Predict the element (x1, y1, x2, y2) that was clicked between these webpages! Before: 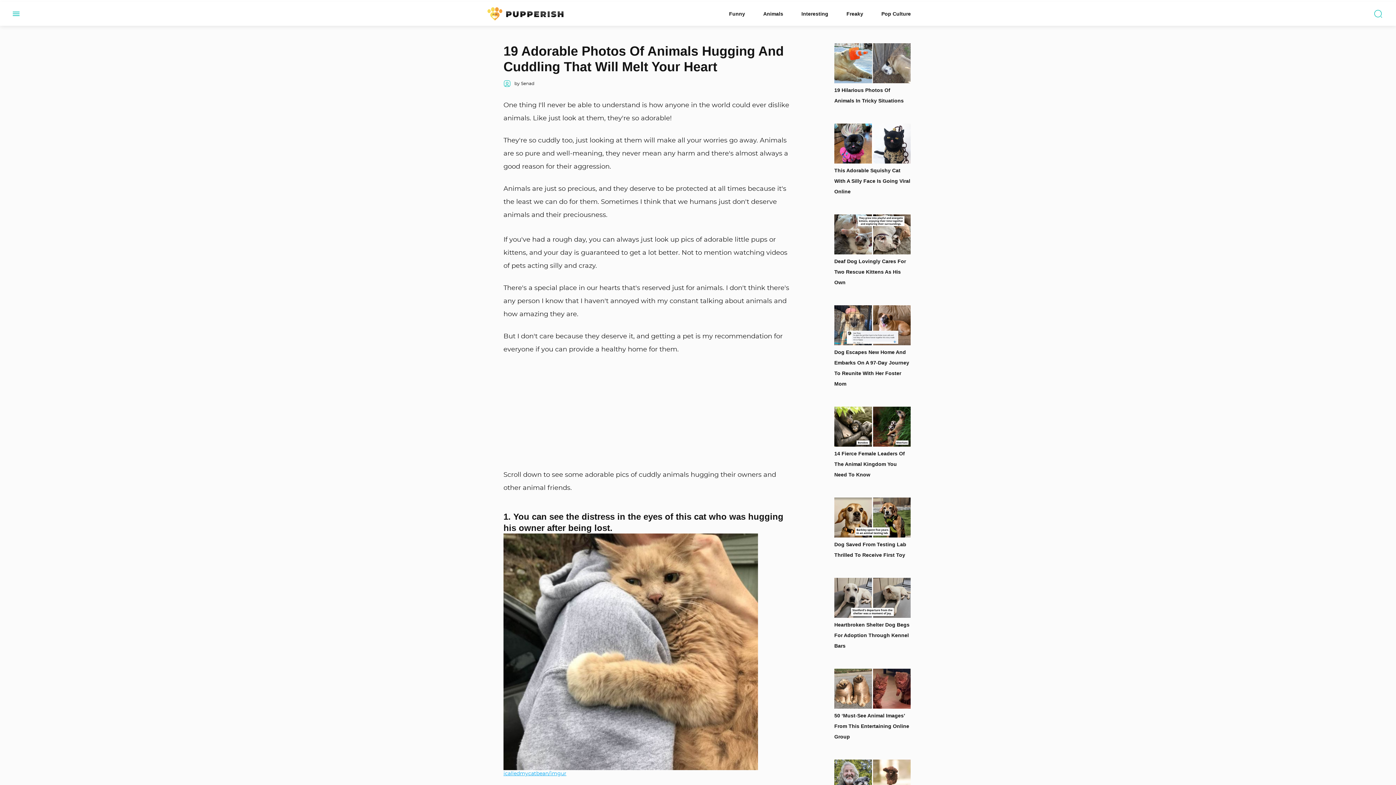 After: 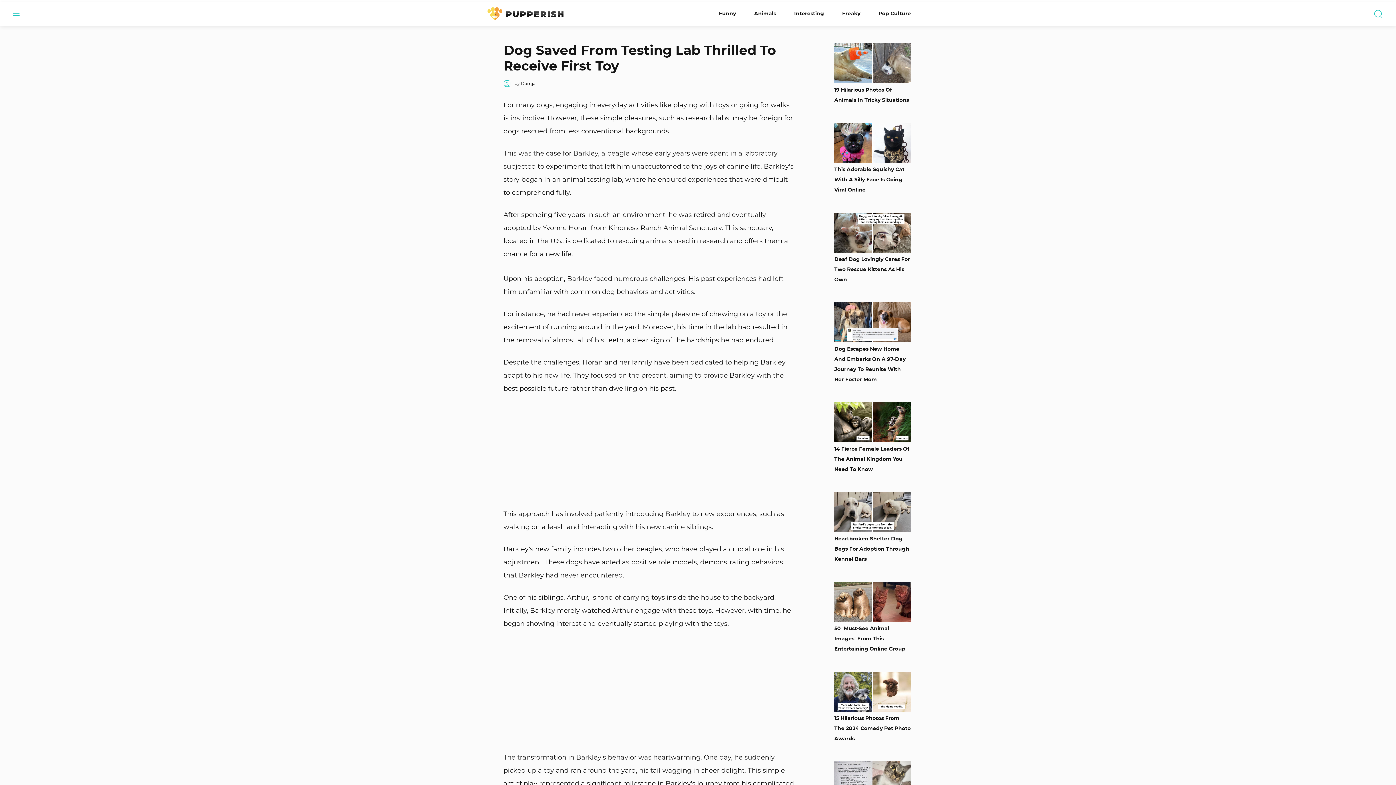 Action: label: Dog Saved From Testing Lab Thrilled To Receive First Toy bbox: (834, 497, 910, 560)